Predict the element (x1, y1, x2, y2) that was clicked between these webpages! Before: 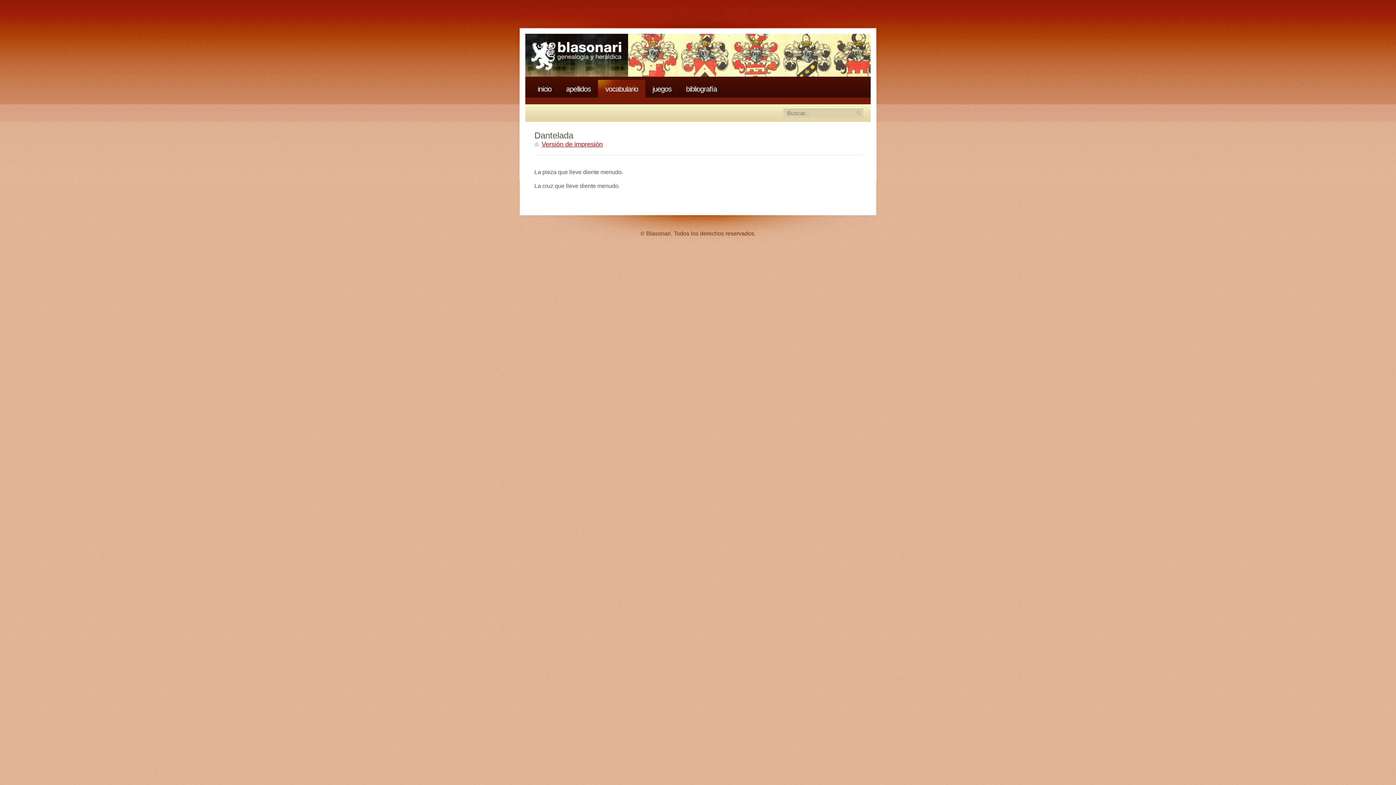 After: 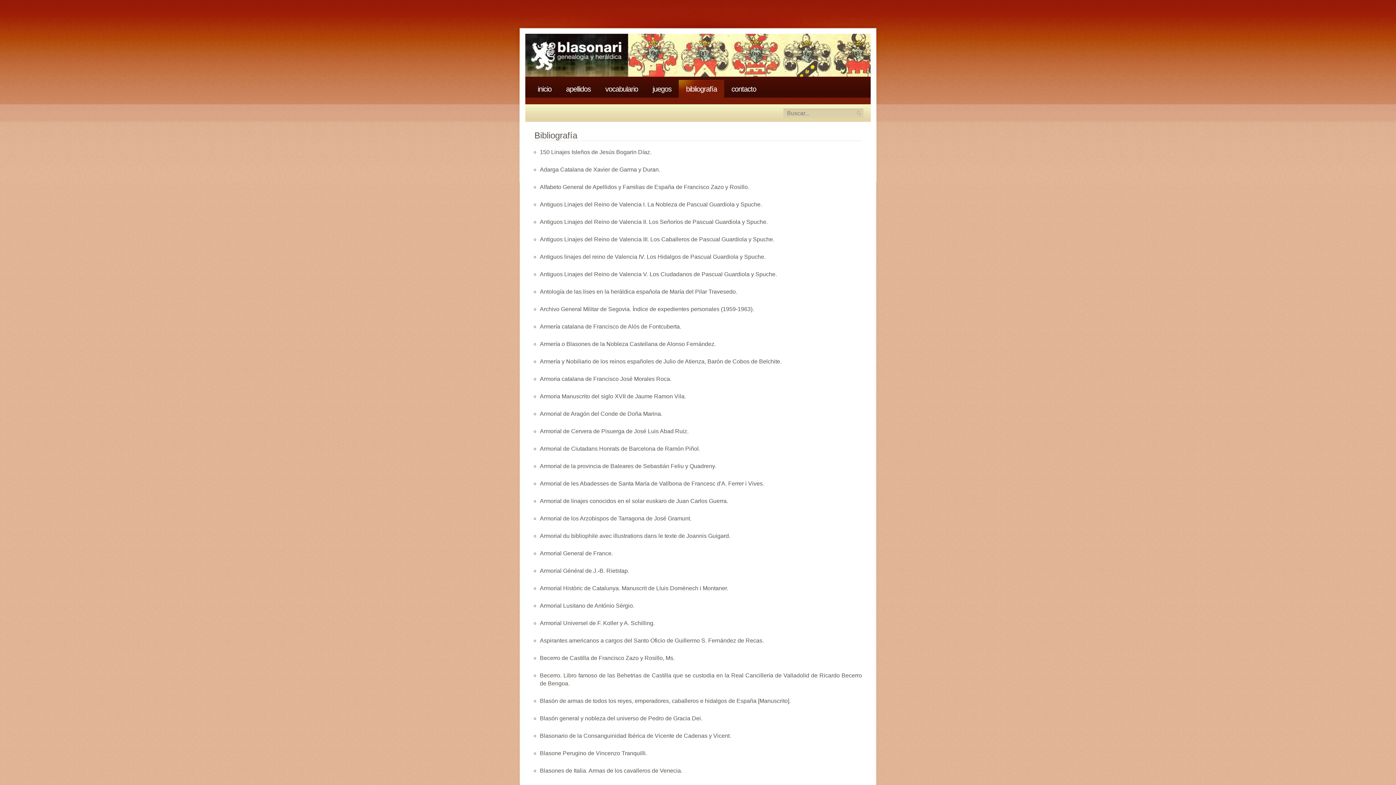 Action: bbox: (686, 85, 717, 93) label: bibliografía